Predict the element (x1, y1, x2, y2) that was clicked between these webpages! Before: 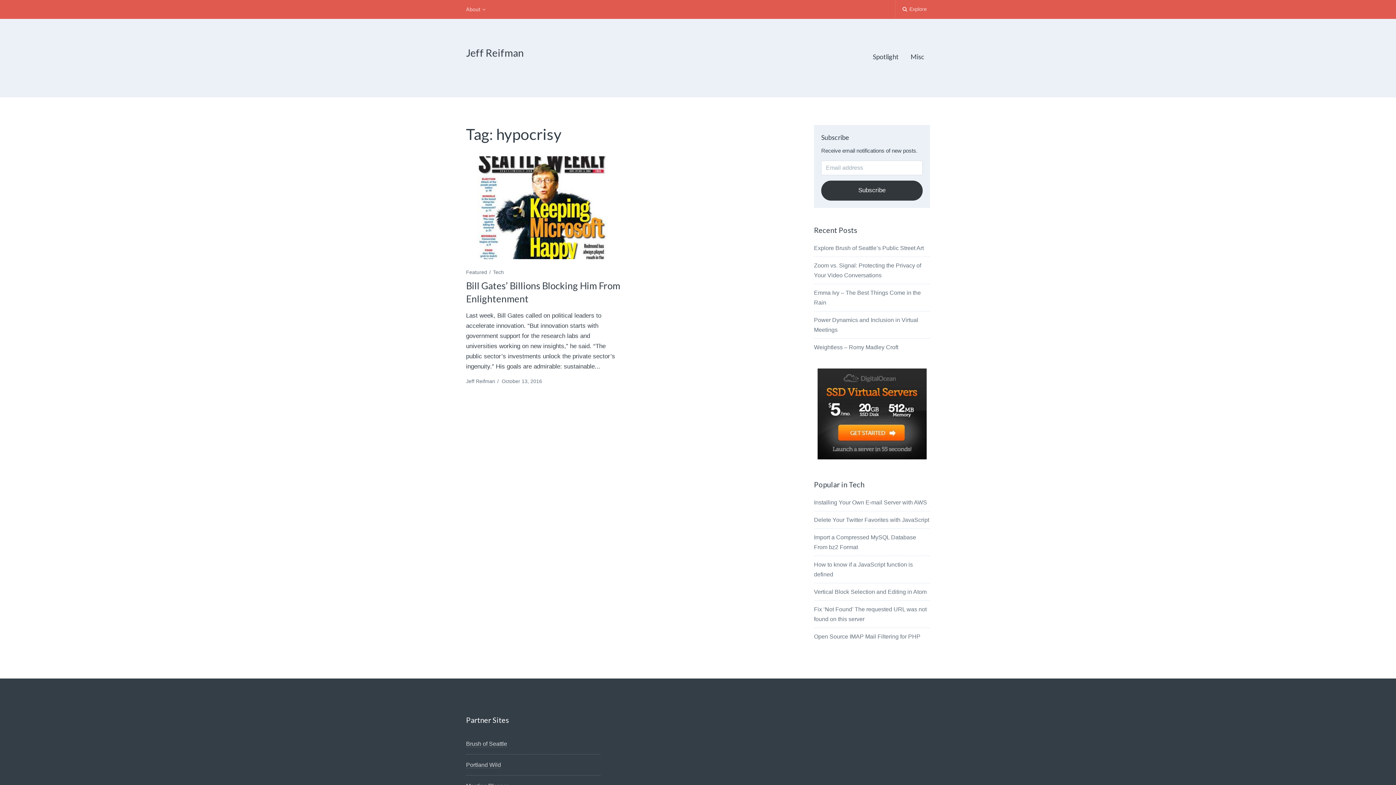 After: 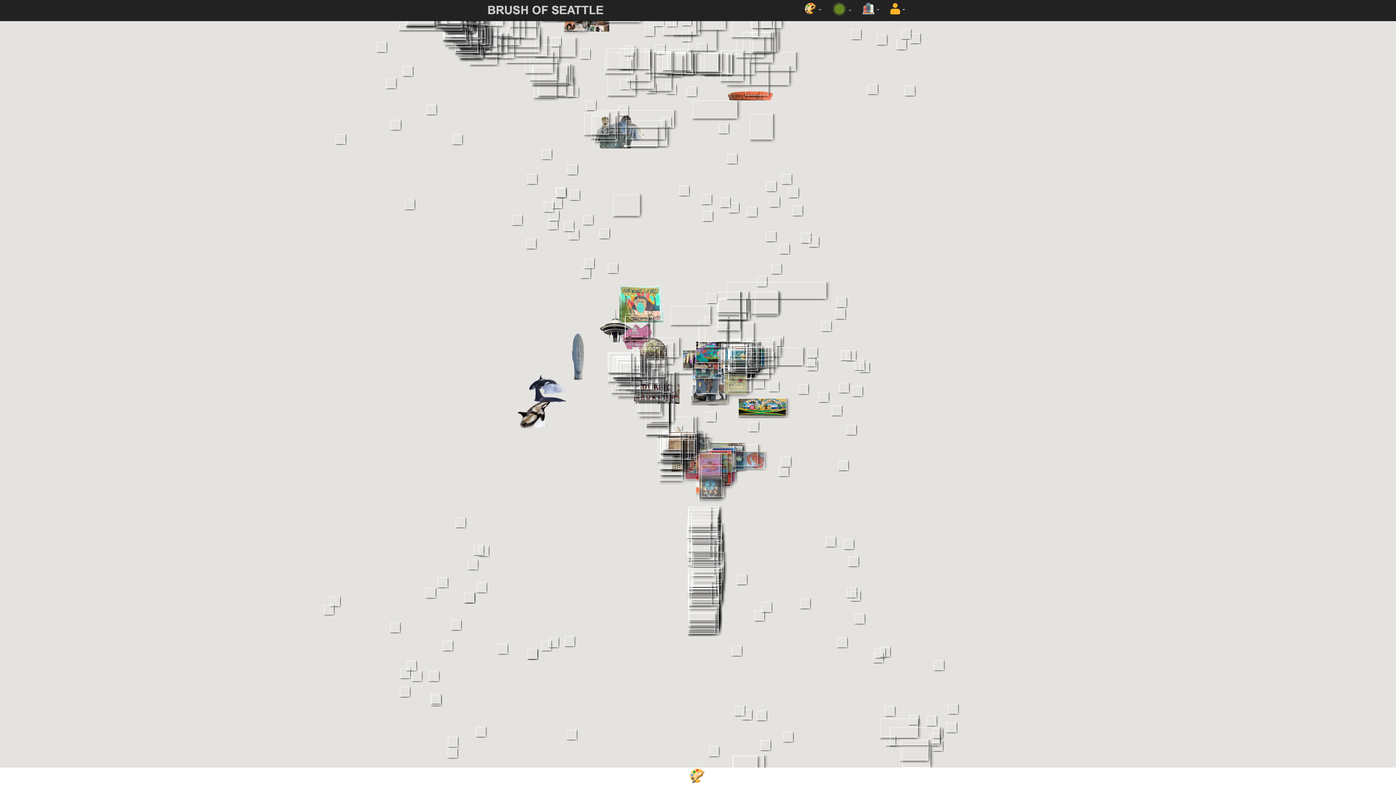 Action: label: Brush of Seattle bbox: (466, 741, 507, 747)